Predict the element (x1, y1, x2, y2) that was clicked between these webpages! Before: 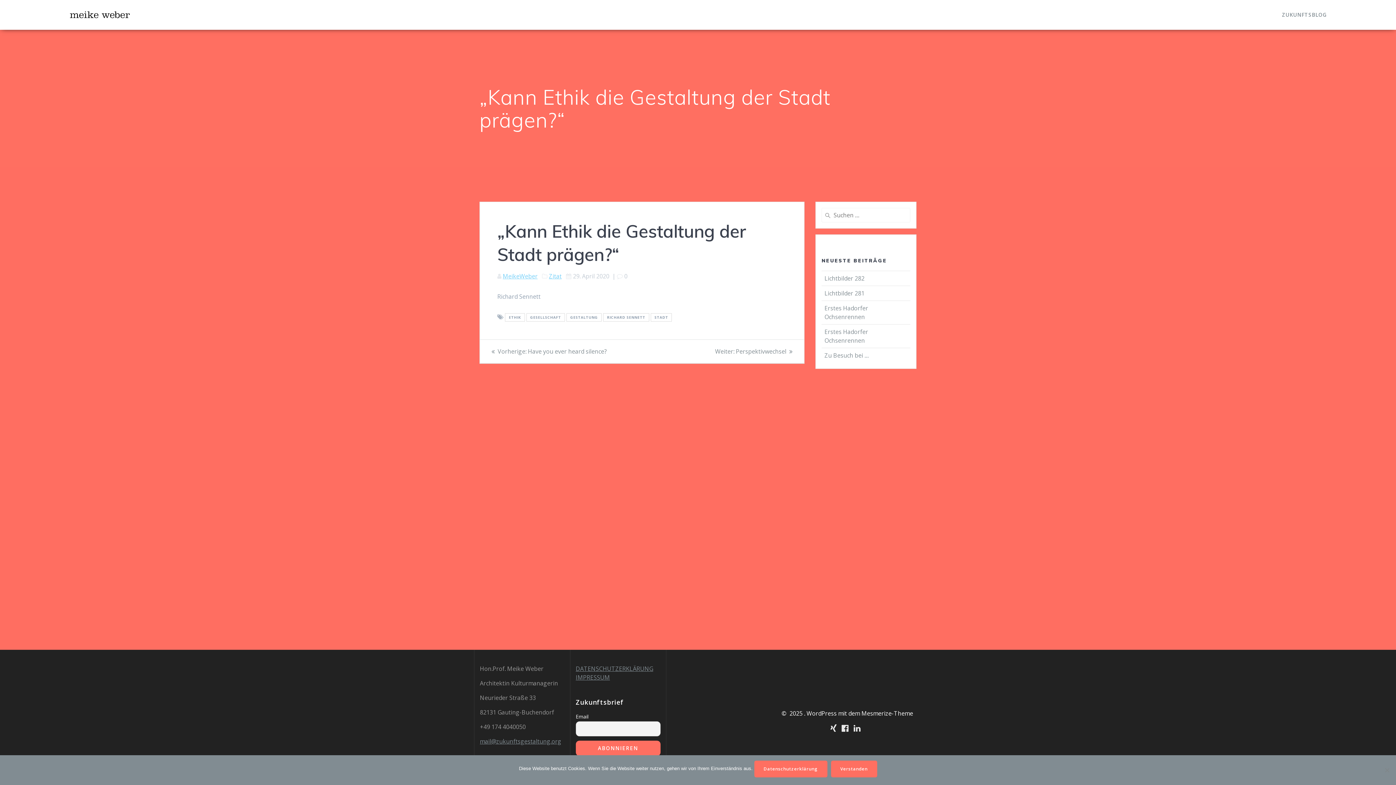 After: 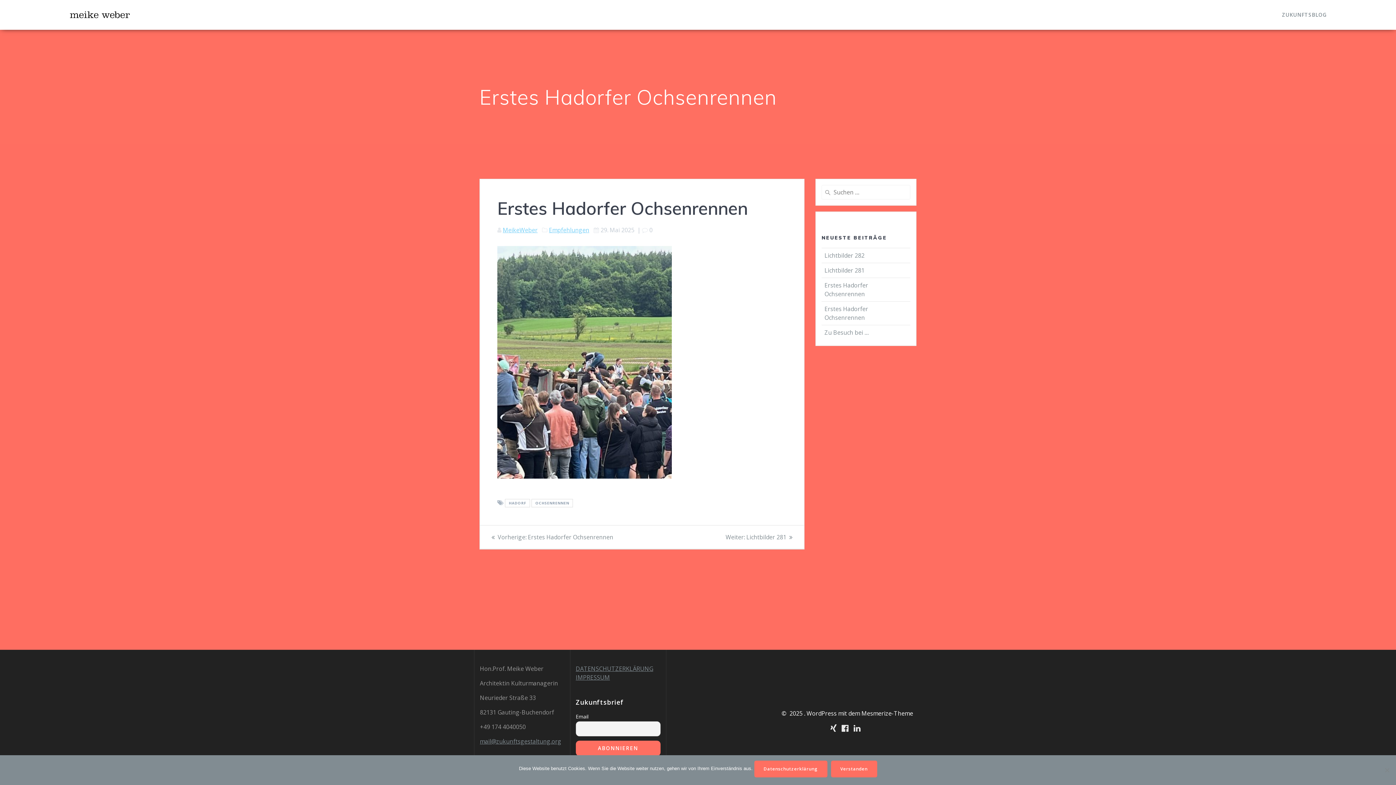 Action: bbox: (824, 304, 868, 321) label: Erstes Hadorfer Ochsenrennen